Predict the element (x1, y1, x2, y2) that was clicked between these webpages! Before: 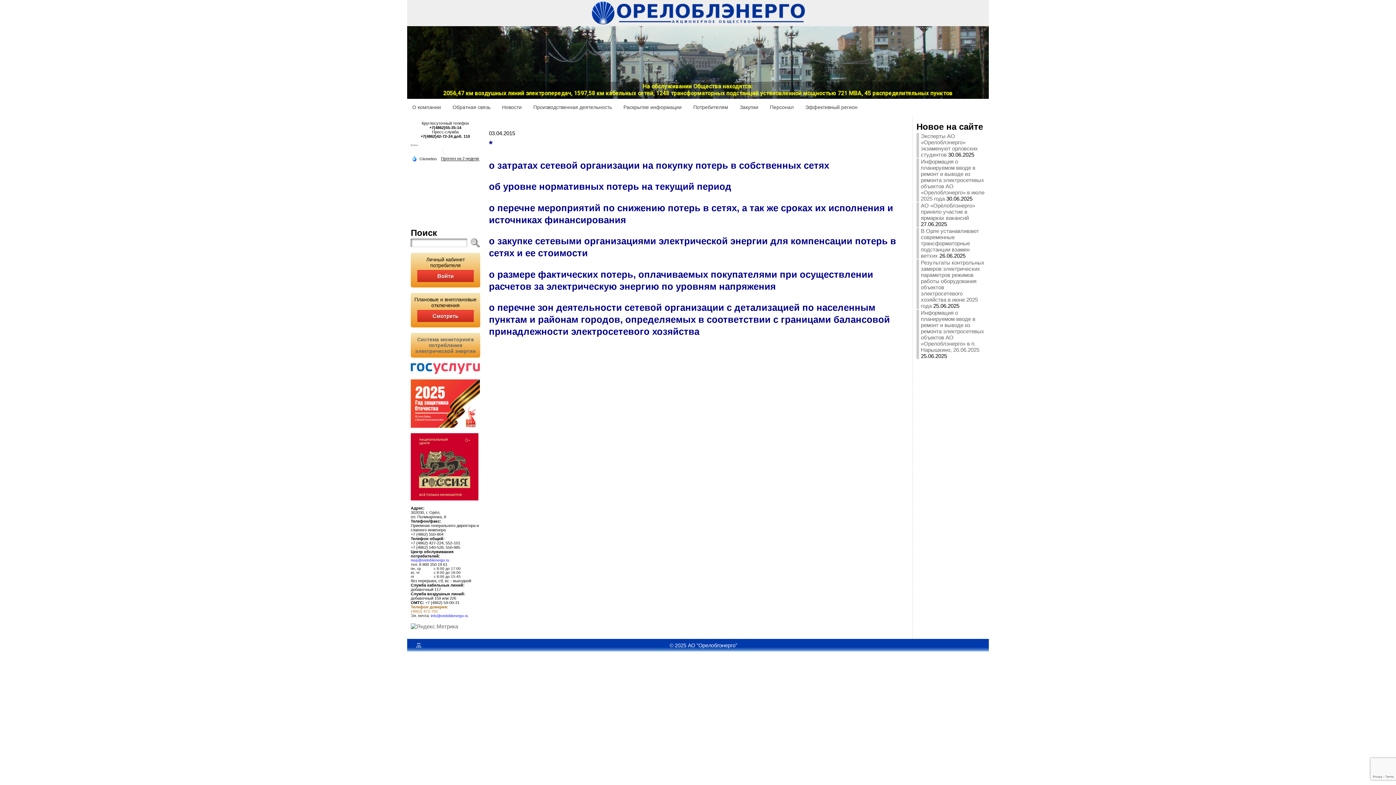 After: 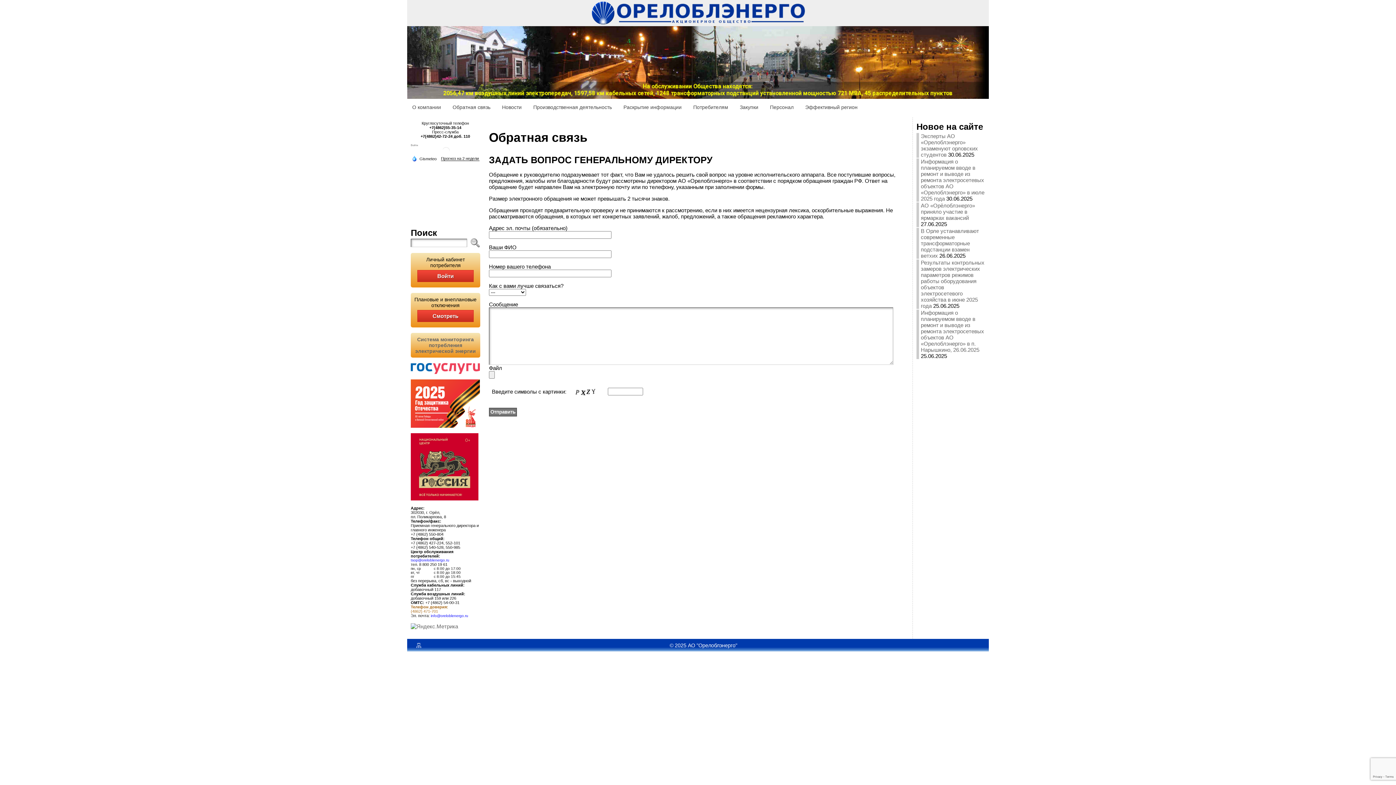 Action: label: Обратная связь bbox: (447, 98, 495, 115)